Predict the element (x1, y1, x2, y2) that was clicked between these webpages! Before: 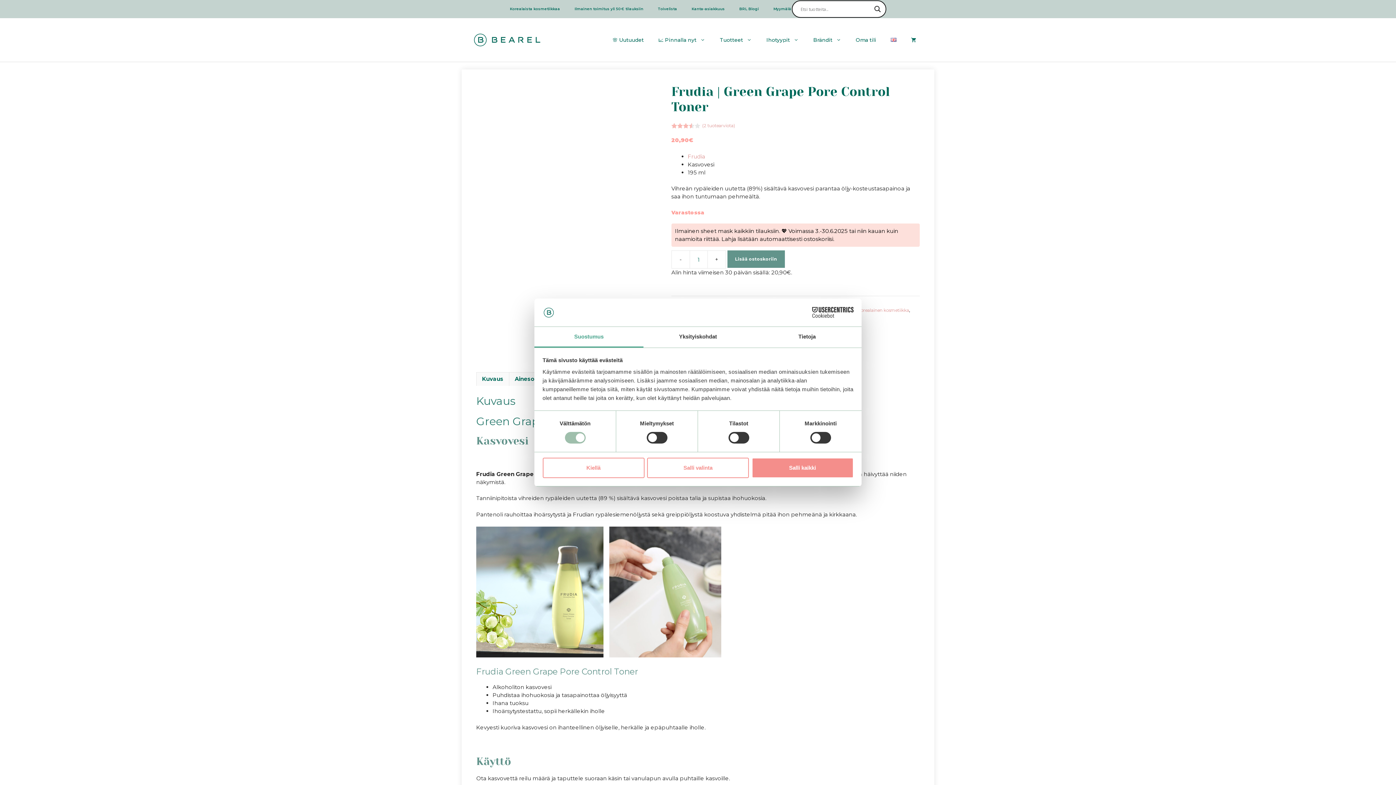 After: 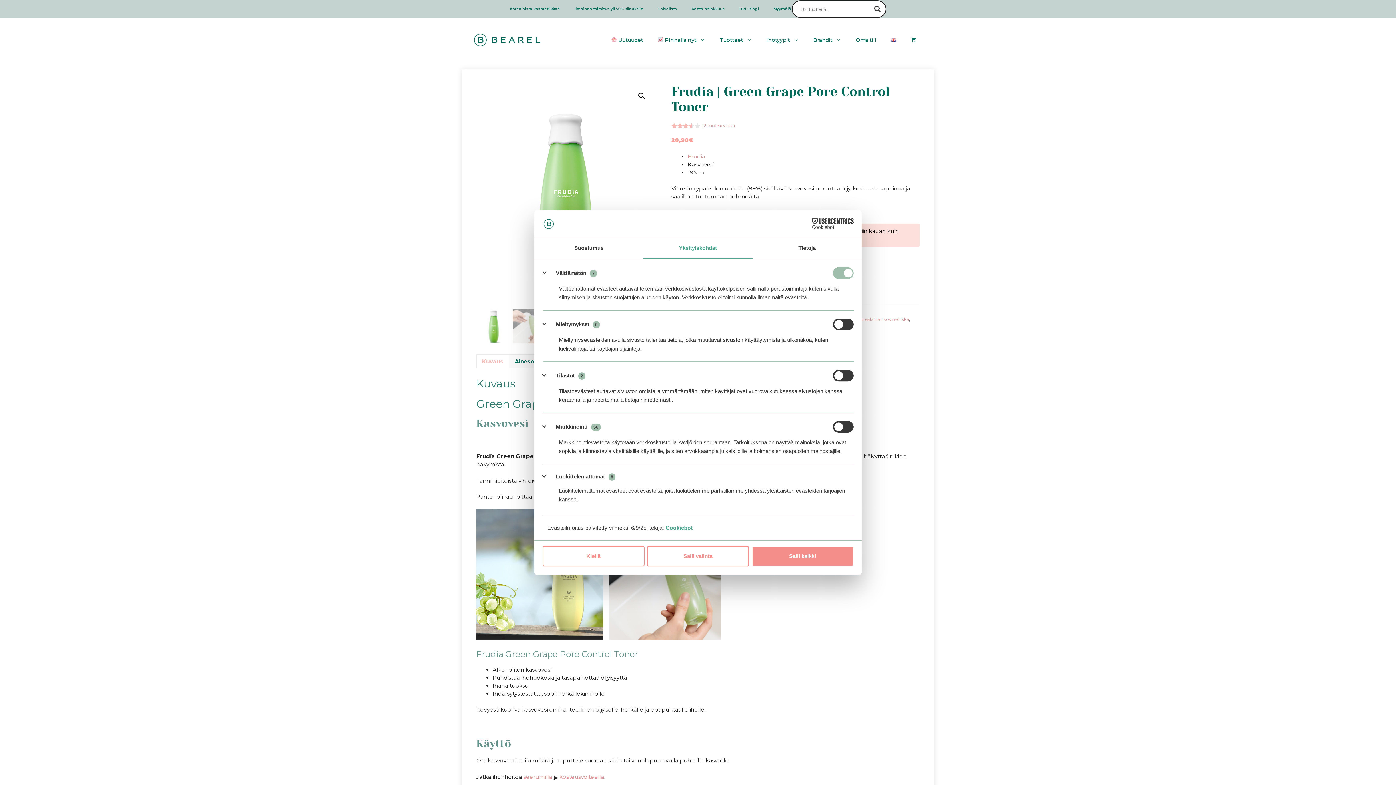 Action: label: Yksityiskohdat bbox: (643, 327, 752, 347)